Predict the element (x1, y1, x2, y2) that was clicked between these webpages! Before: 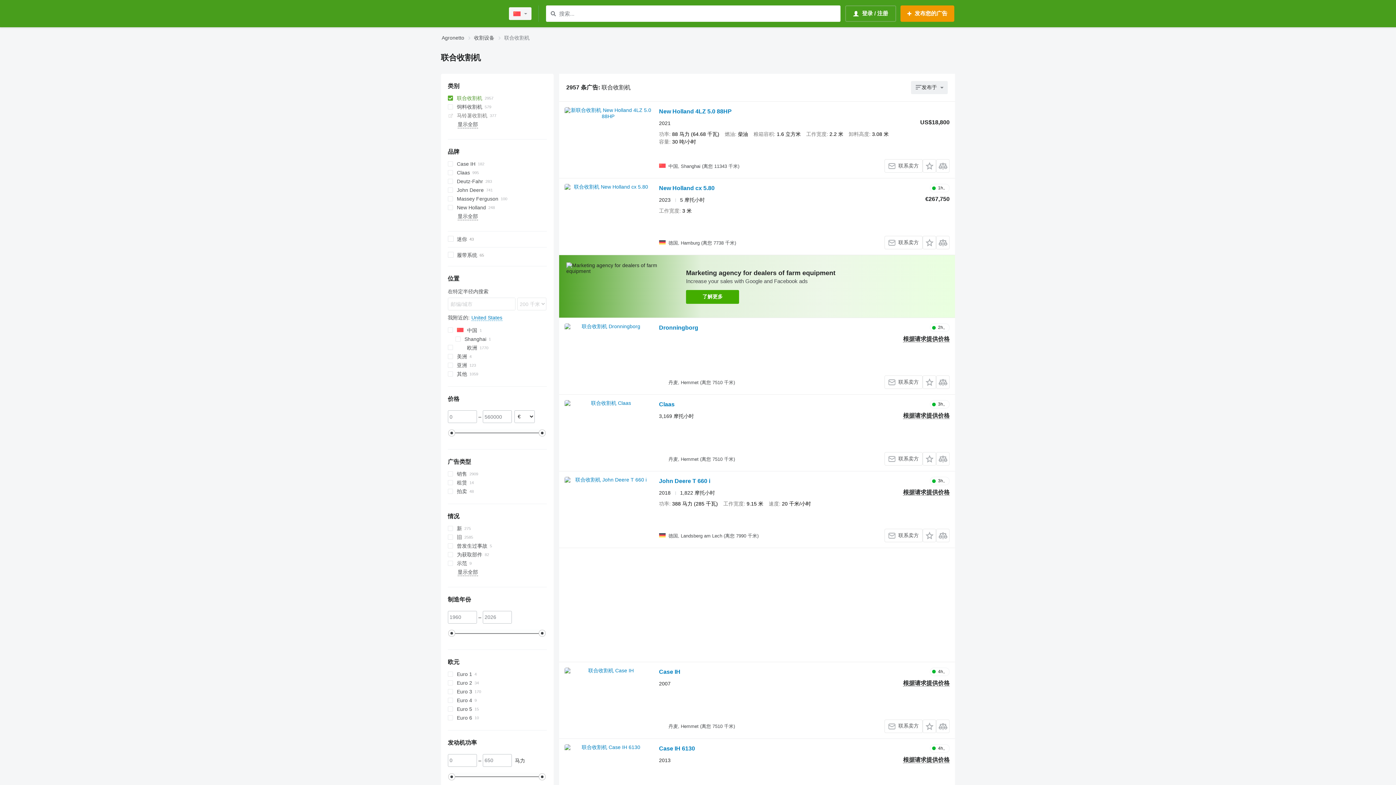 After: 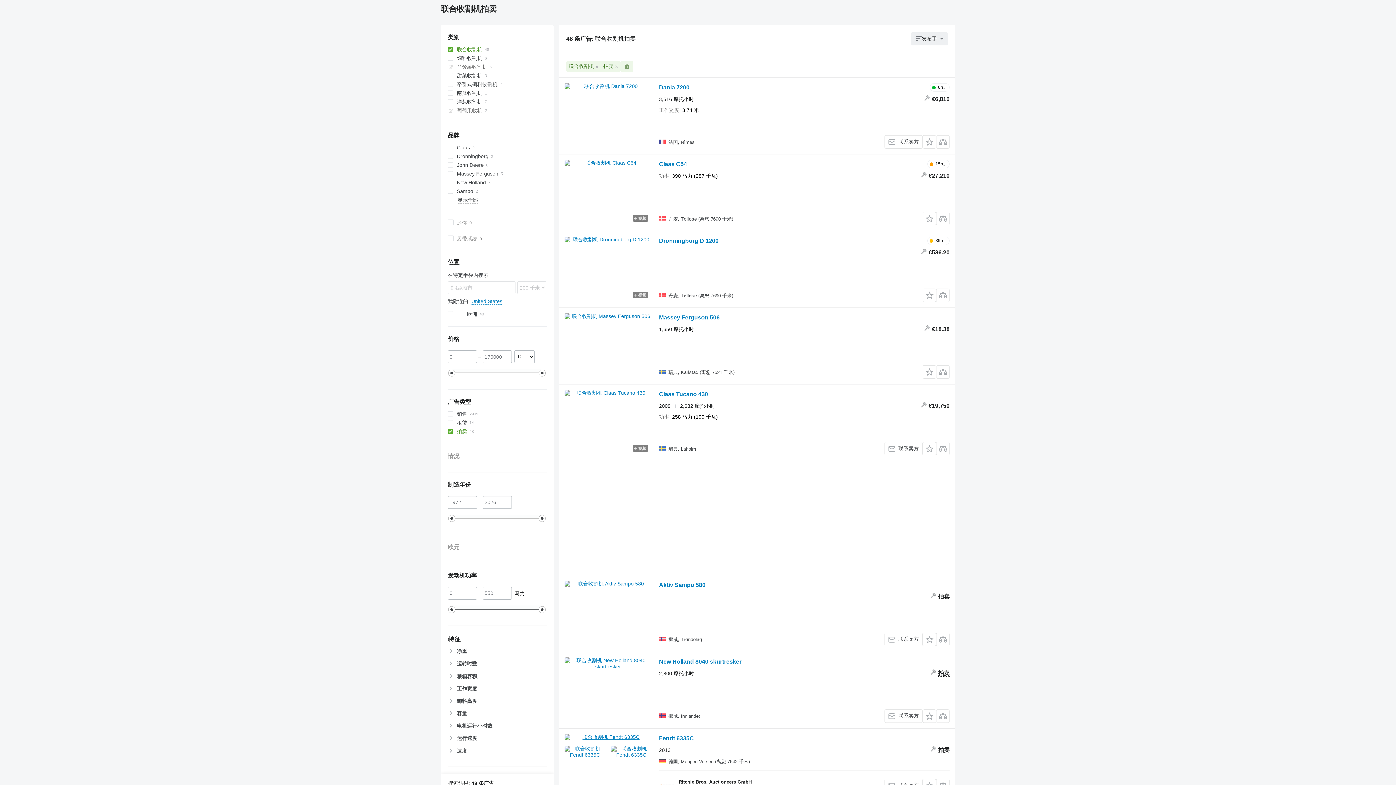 Action: label: 拍卖 bbox: (447, 487, 546, 495)